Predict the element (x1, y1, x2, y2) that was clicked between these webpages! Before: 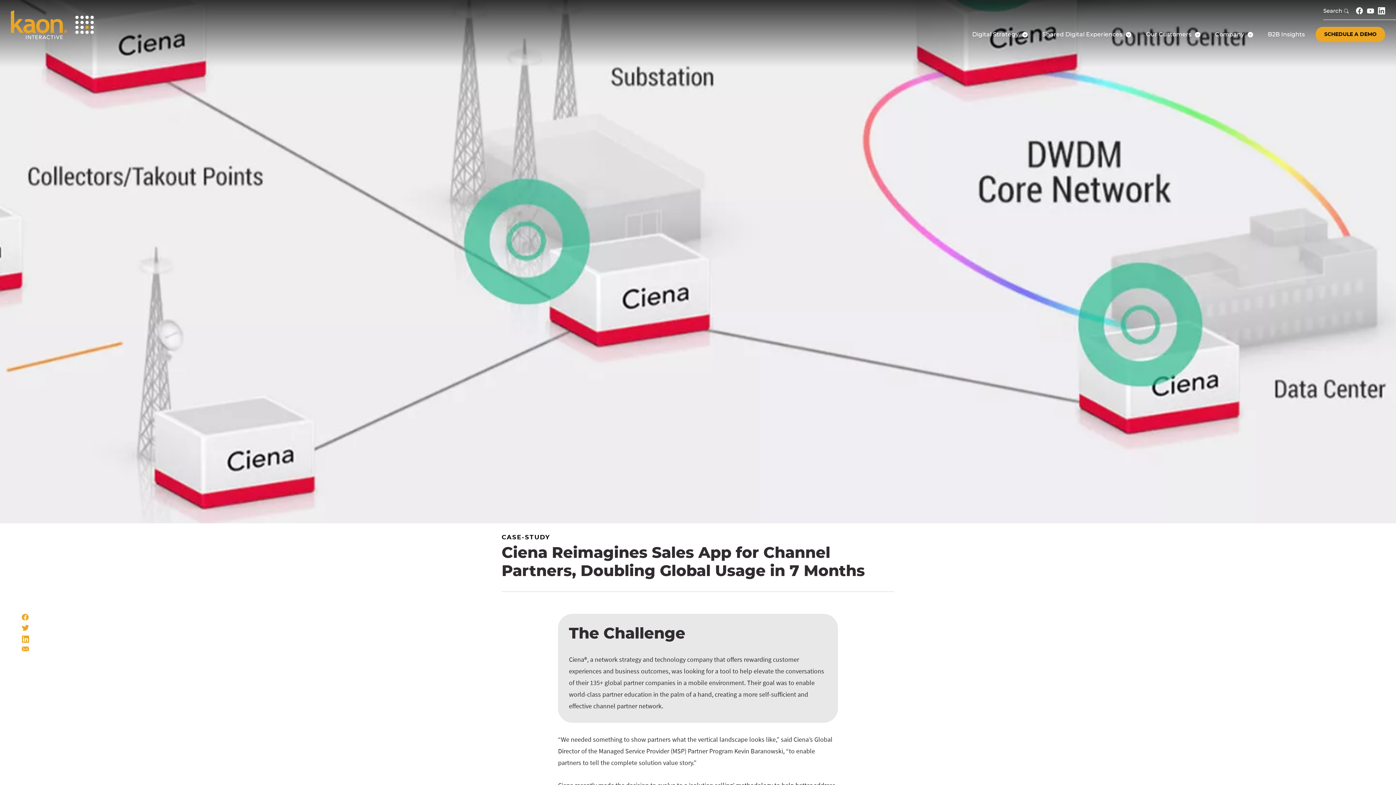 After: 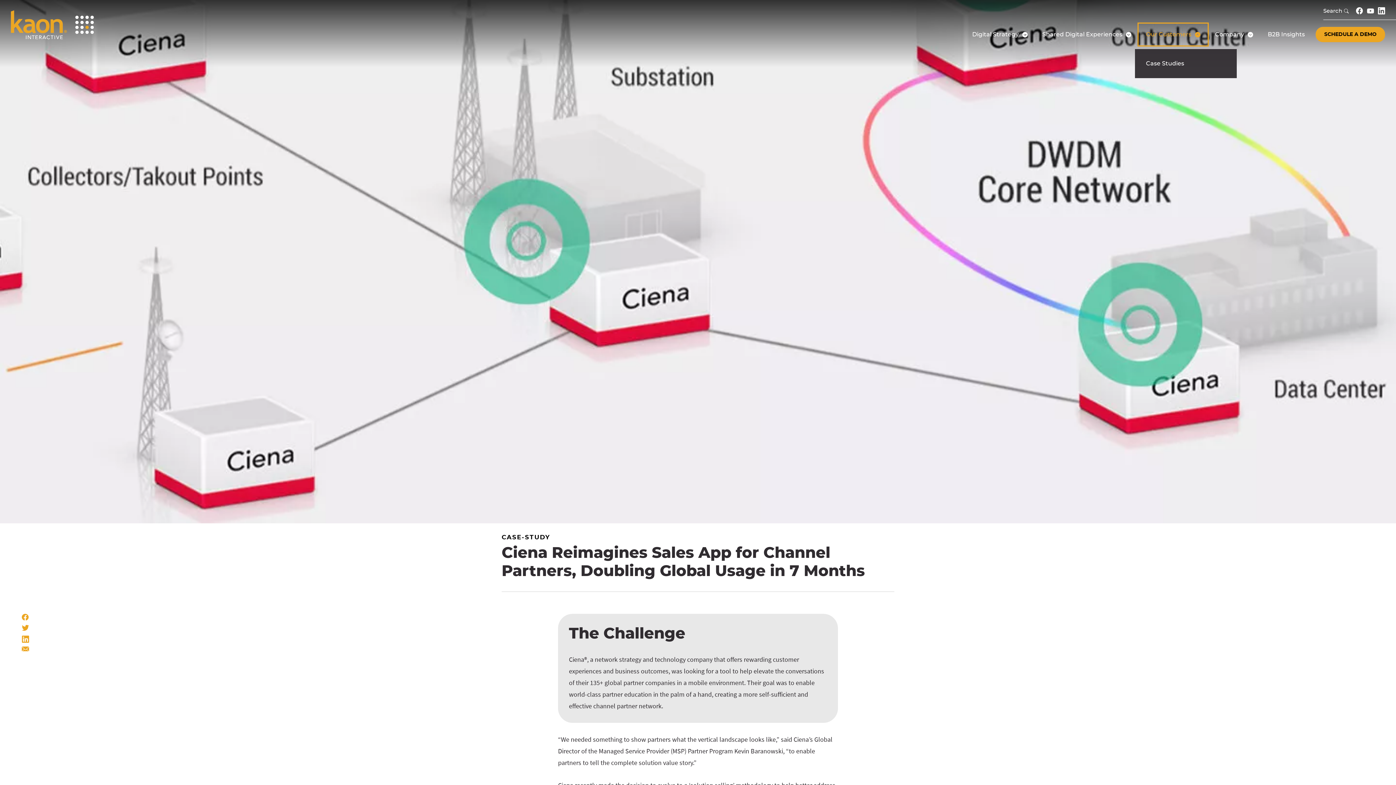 Action: bbox: (1138, 23, 1208, 45) label: Our Customers